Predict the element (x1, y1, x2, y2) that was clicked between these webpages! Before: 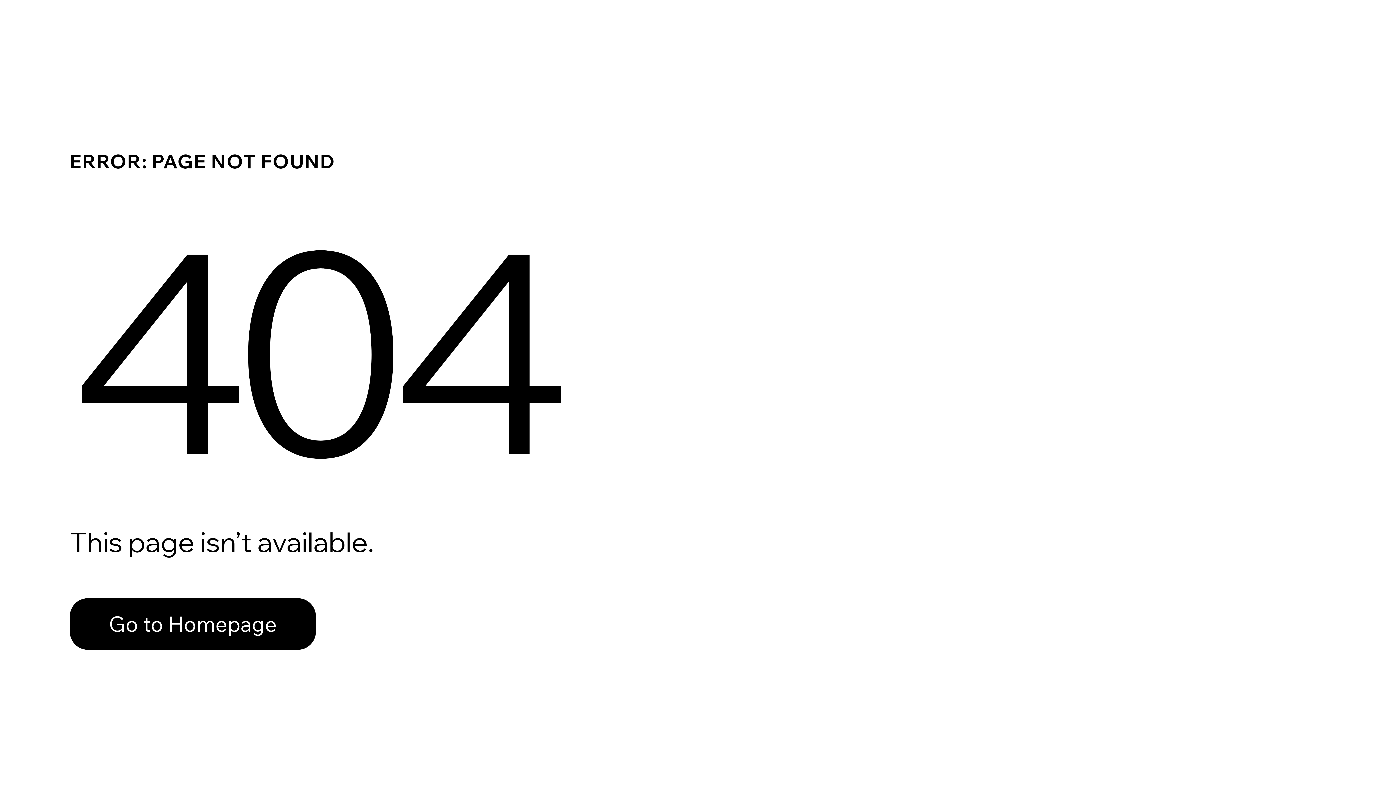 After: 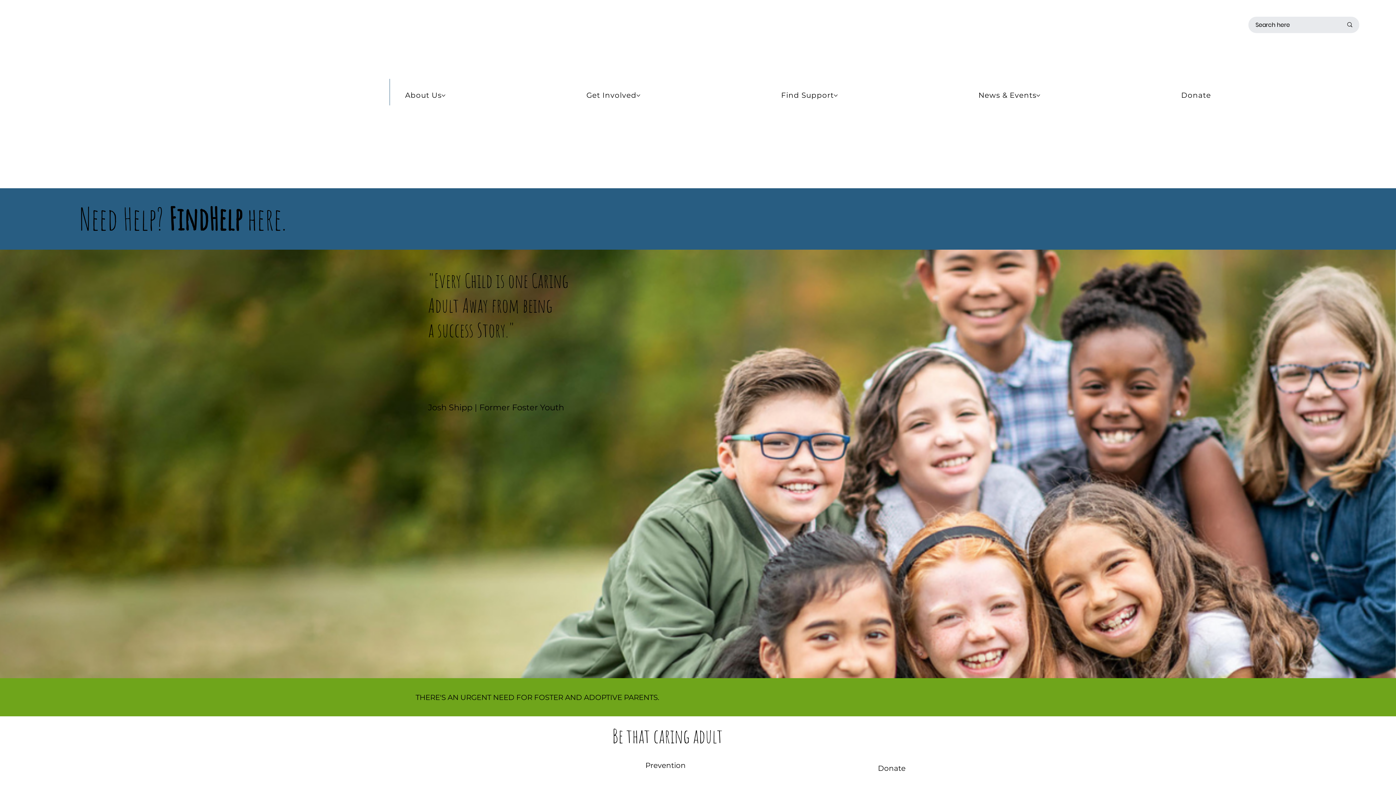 Action: bbox: (69, 598, 316, 650) label: Go to Homepage